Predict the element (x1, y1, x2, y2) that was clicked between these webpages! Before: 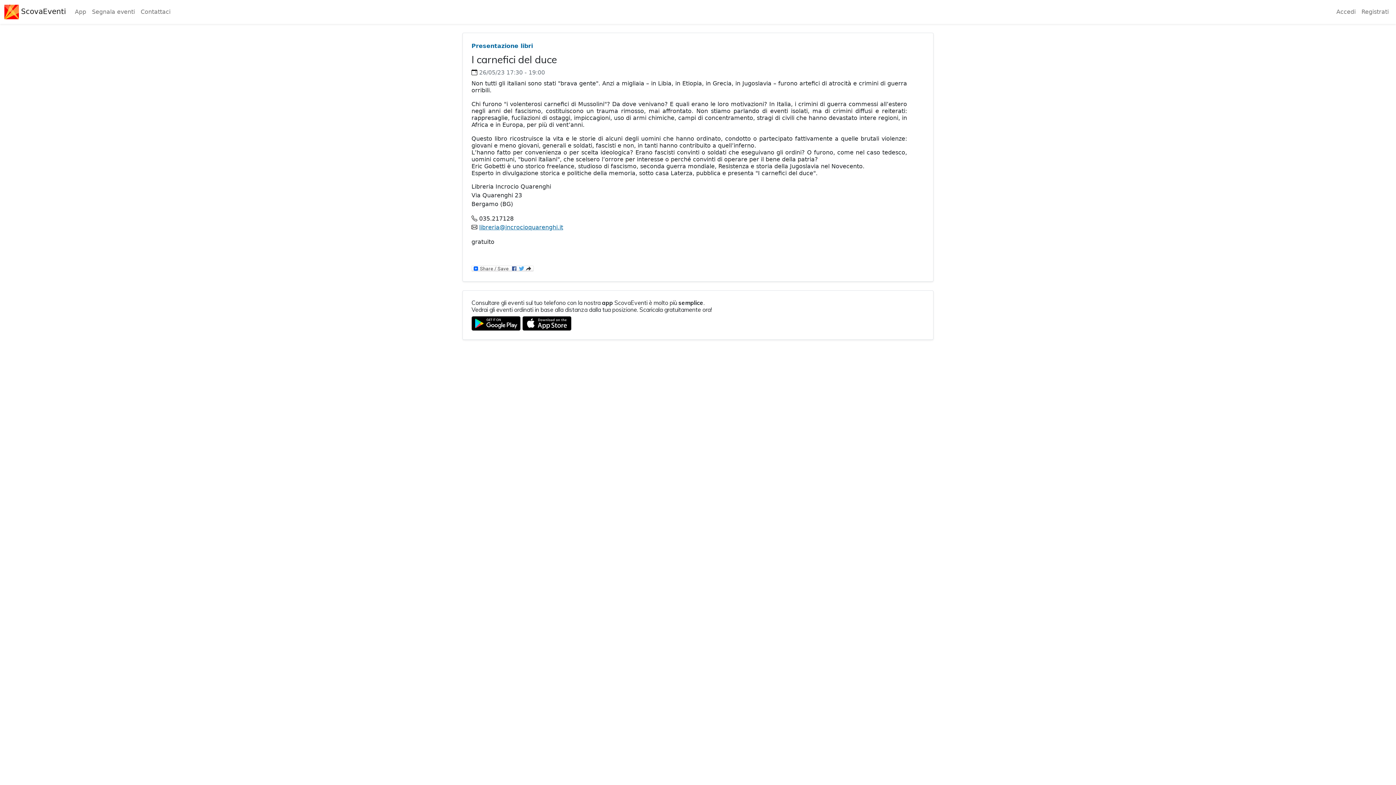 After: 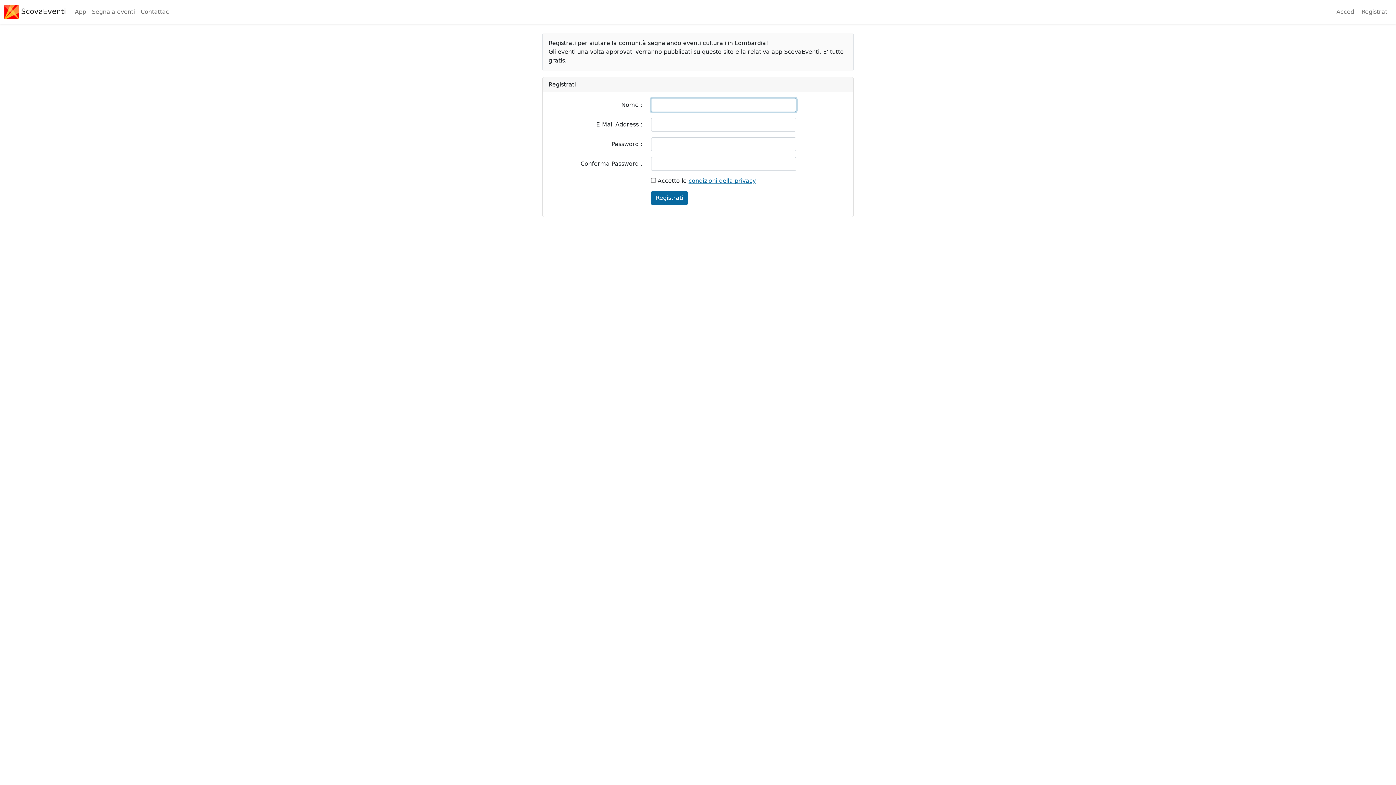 Action: bbox: (1358, 4, 1392, 19) label: Registrati